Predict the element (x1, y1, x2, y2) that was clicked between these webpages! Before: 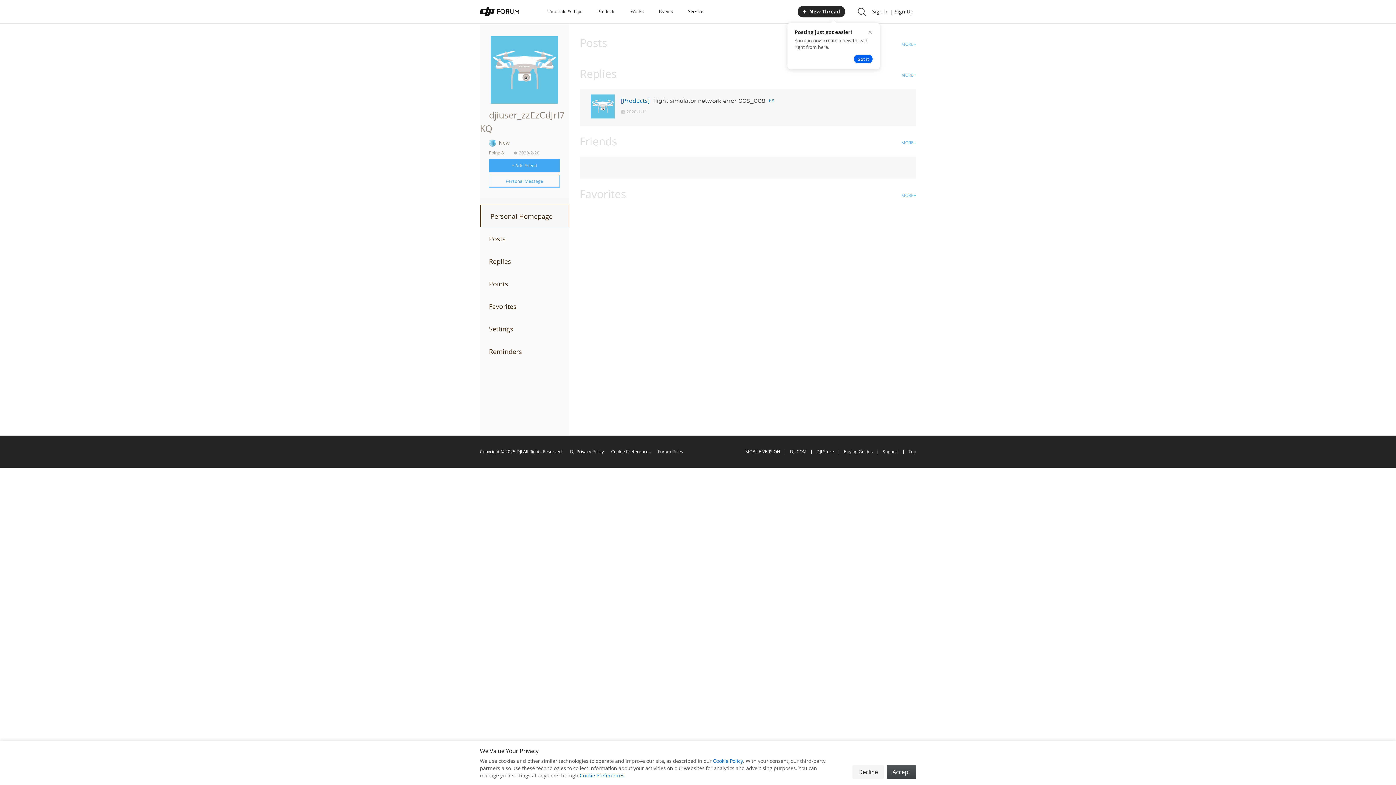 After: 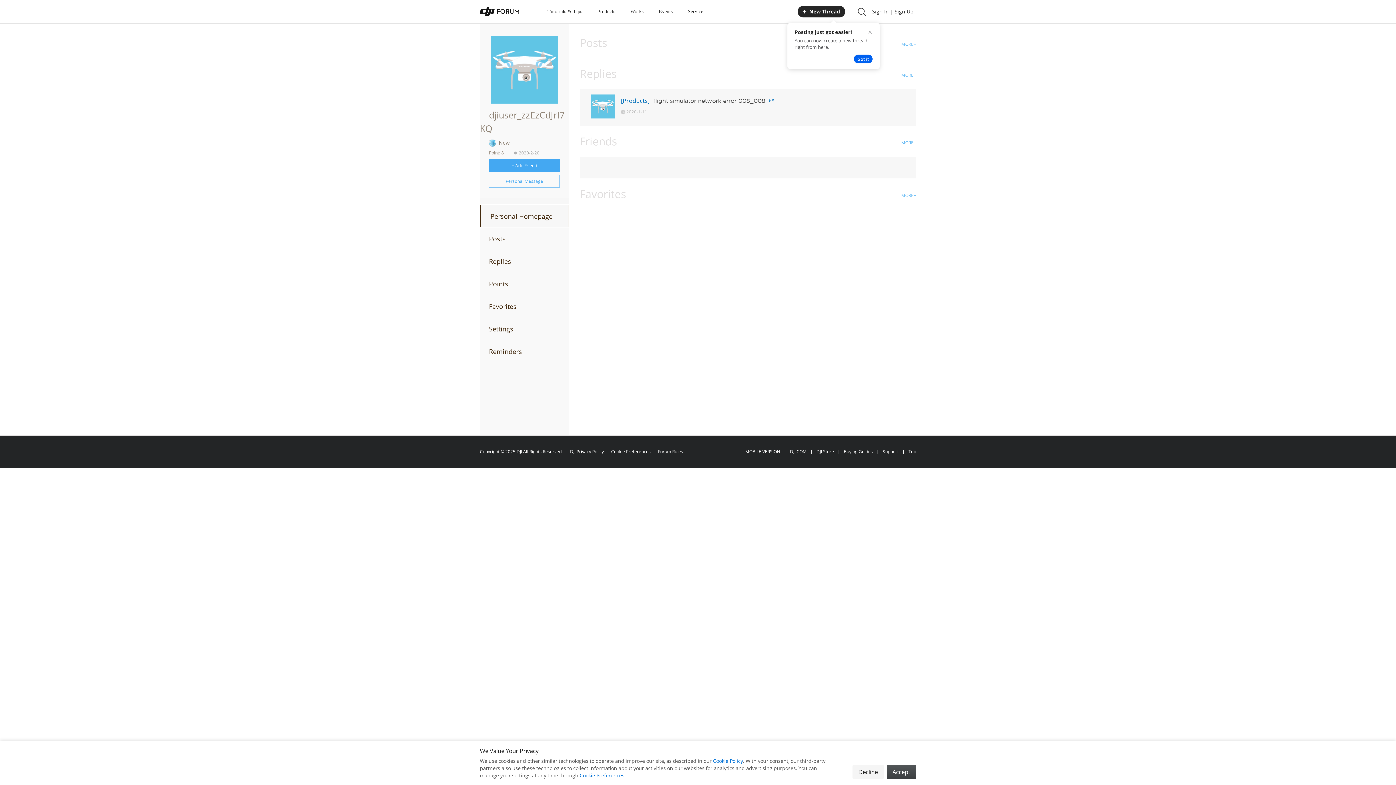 Action: label: Personal Homepage bbox: (480, 204, 569, 227)